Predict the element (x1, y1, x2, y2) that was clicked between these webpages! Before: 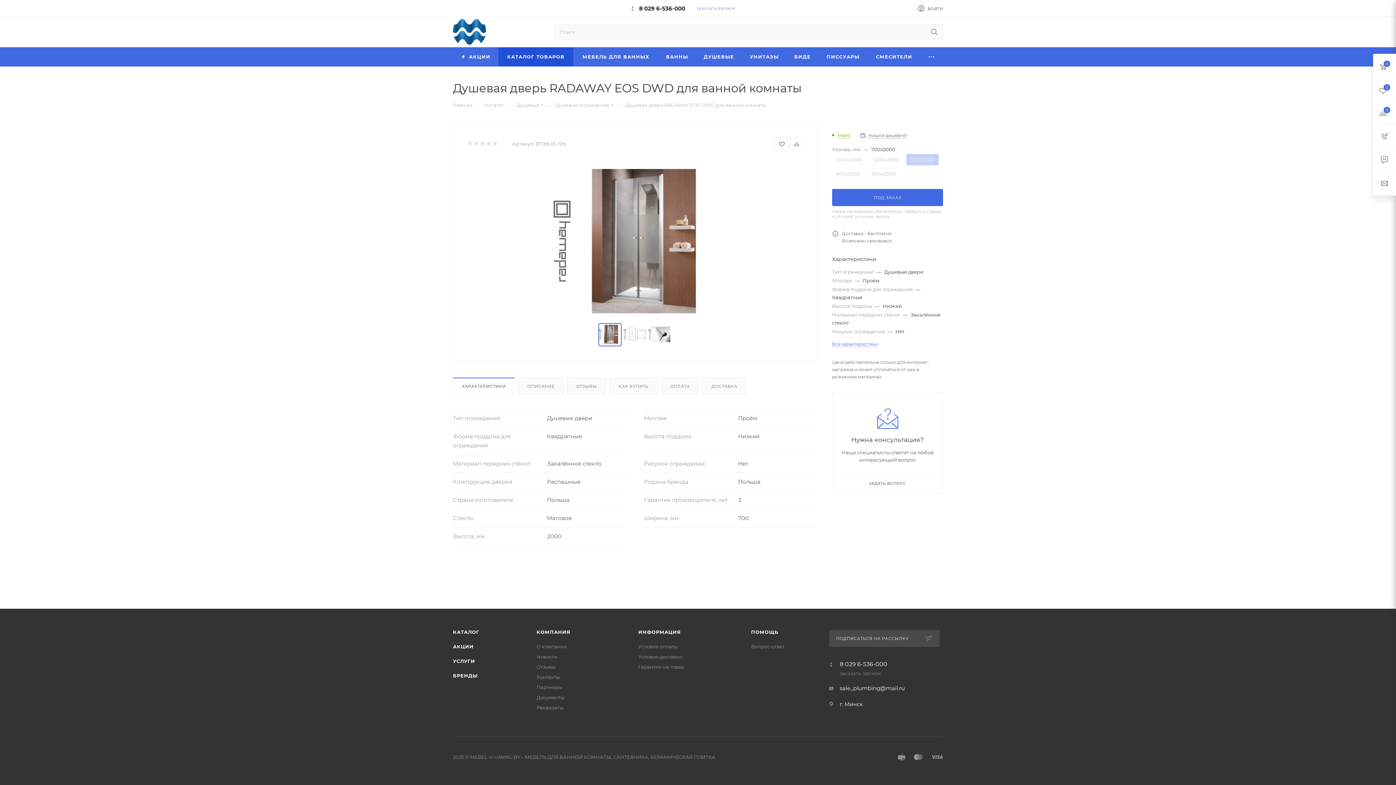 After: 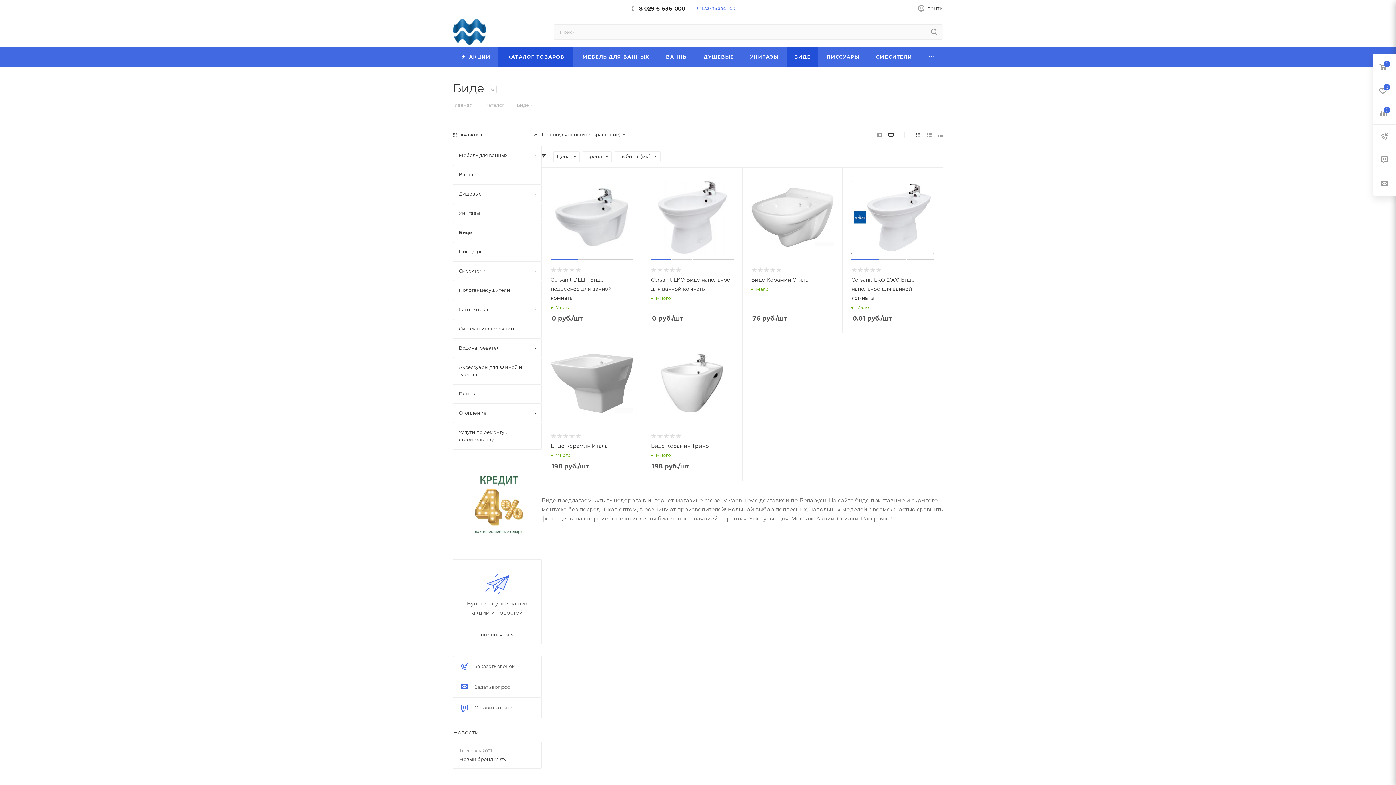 Action: bbox: (786, 47, 818, 66) label: БИДЕ